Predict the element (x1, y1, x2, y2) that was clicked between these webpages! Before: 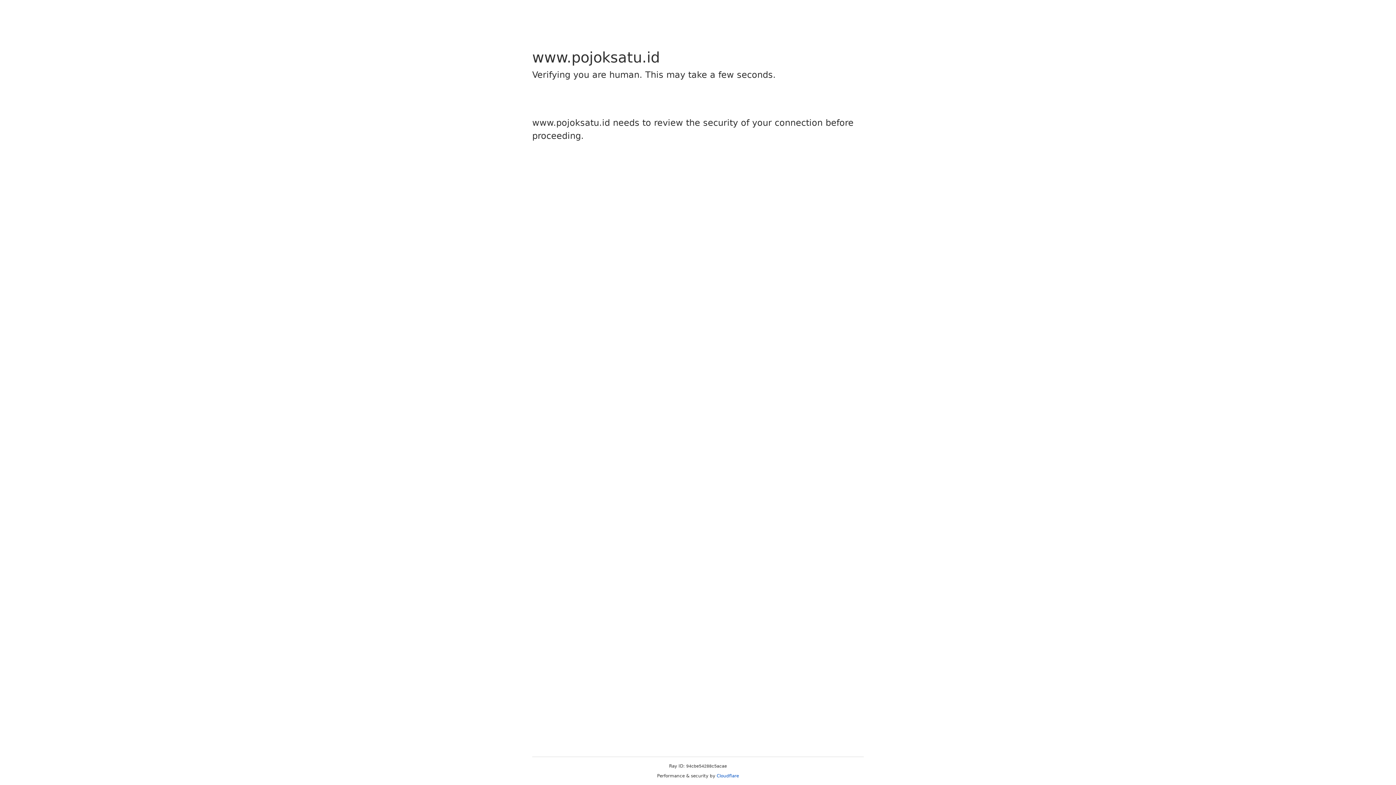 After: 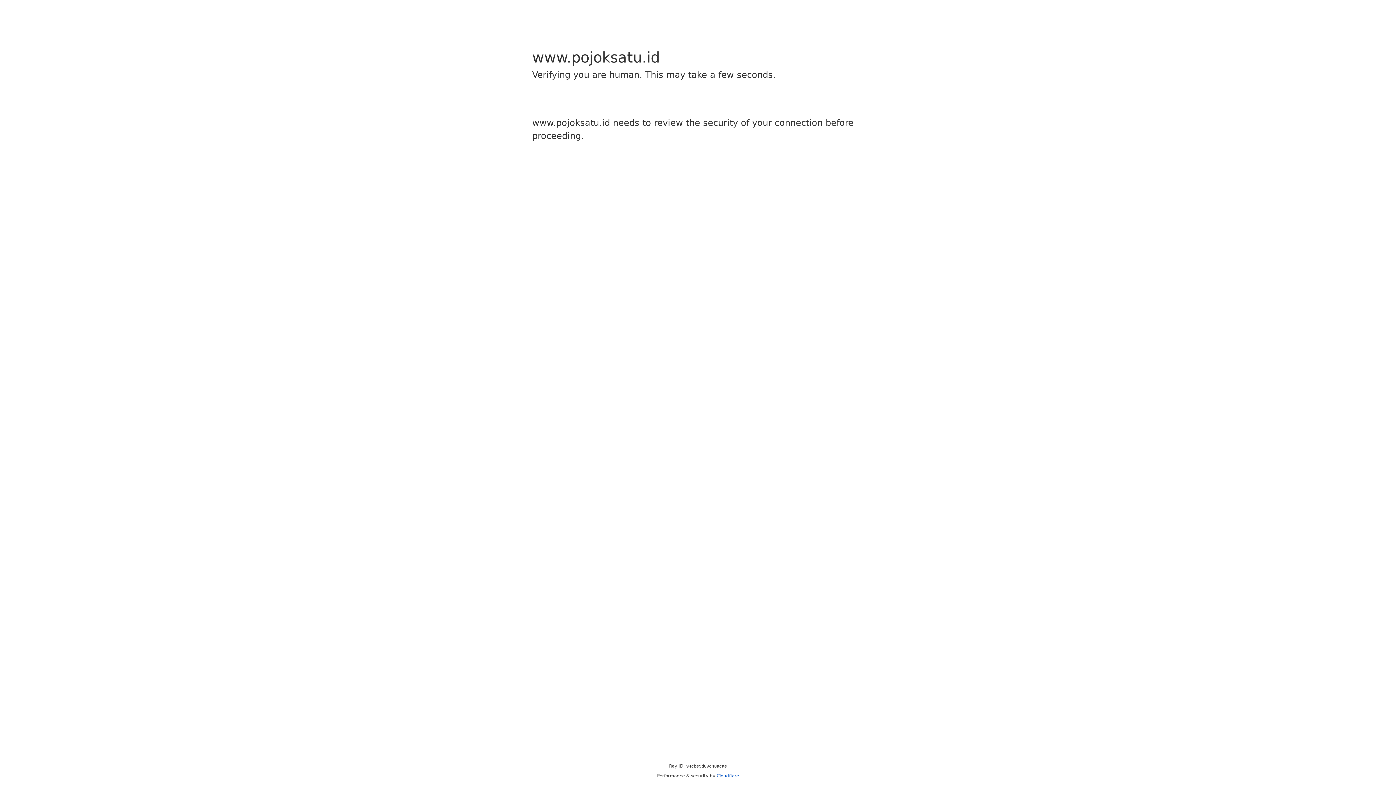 Action: bbox: (716, 773, 739, 778) label: Cloudflare